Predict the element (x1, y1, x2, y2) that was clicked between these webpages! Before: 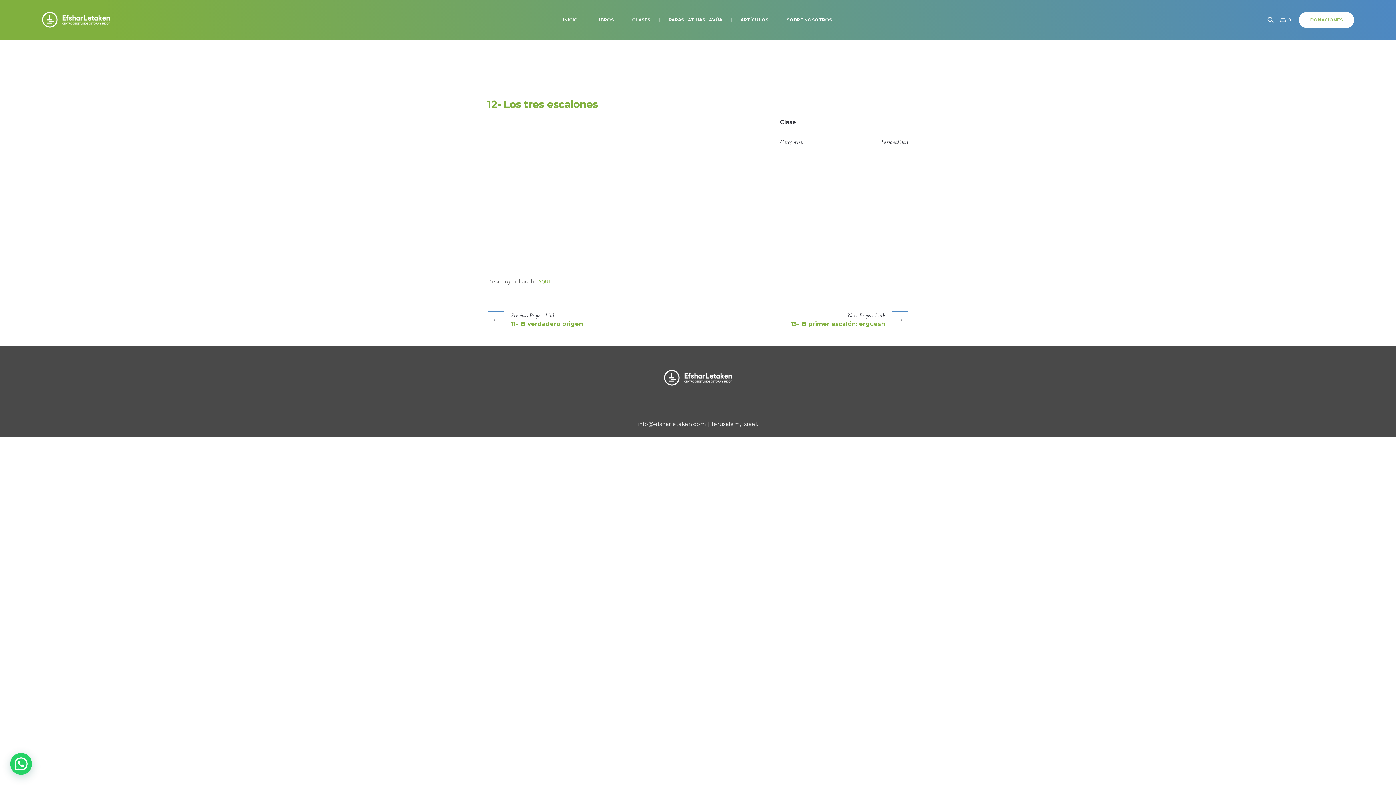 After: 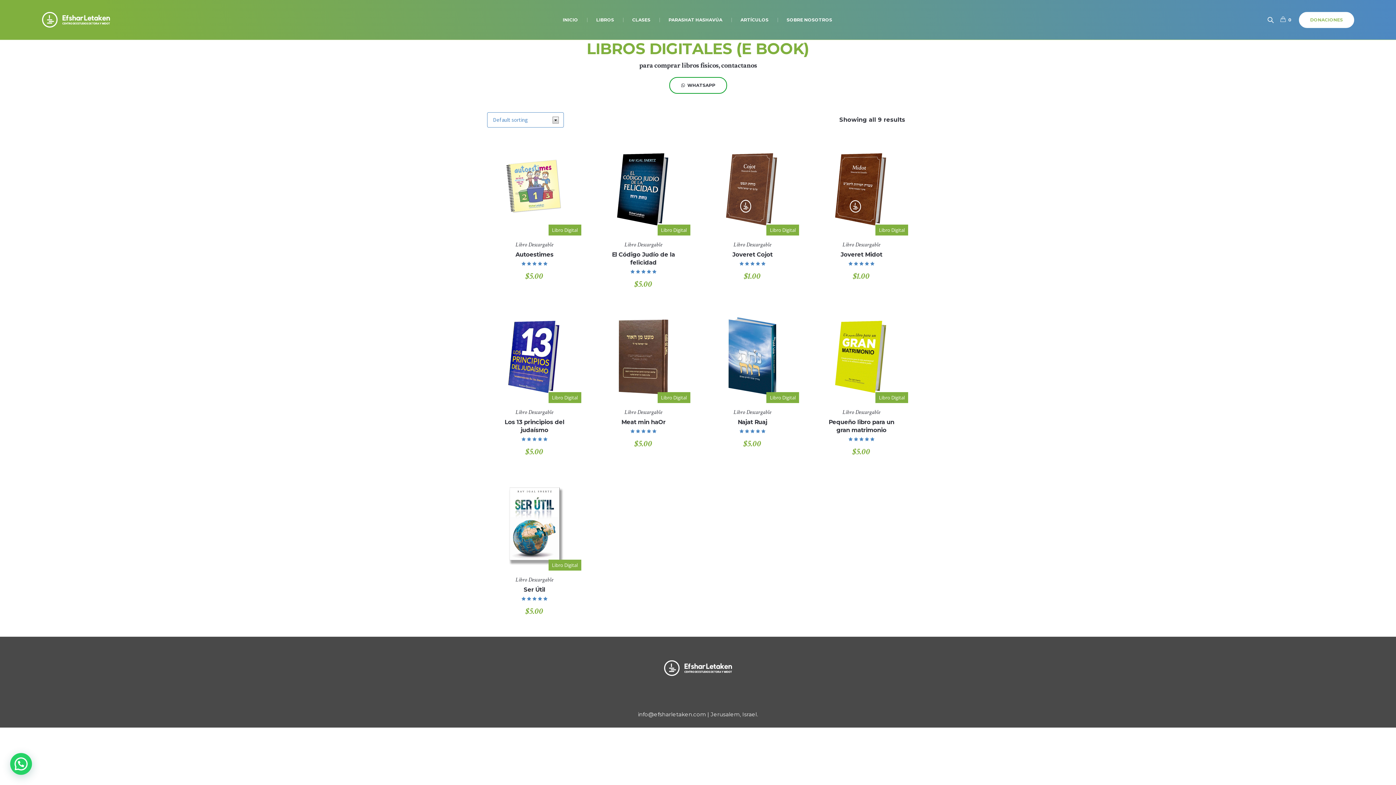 Action: bbox: (587, 0, 623, 39) label: LIBROS